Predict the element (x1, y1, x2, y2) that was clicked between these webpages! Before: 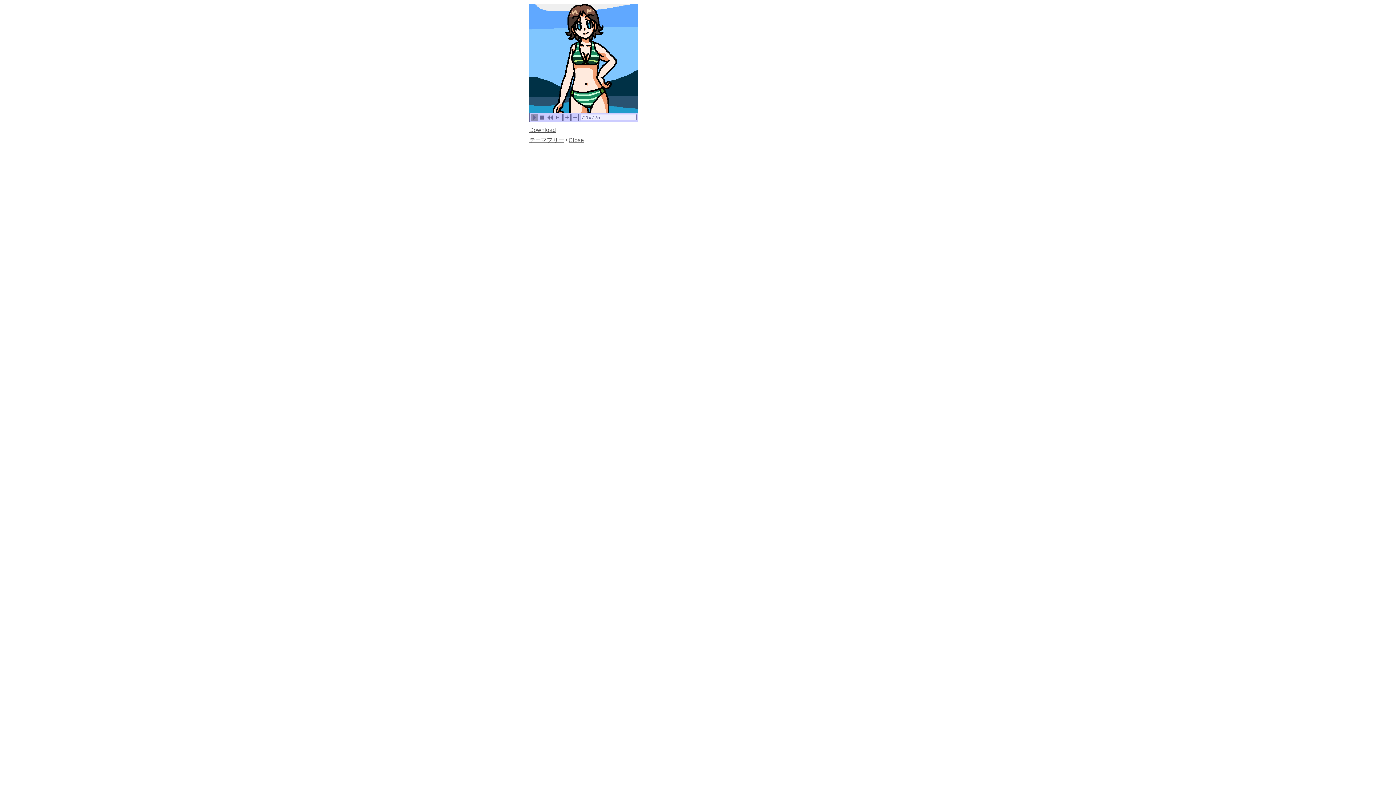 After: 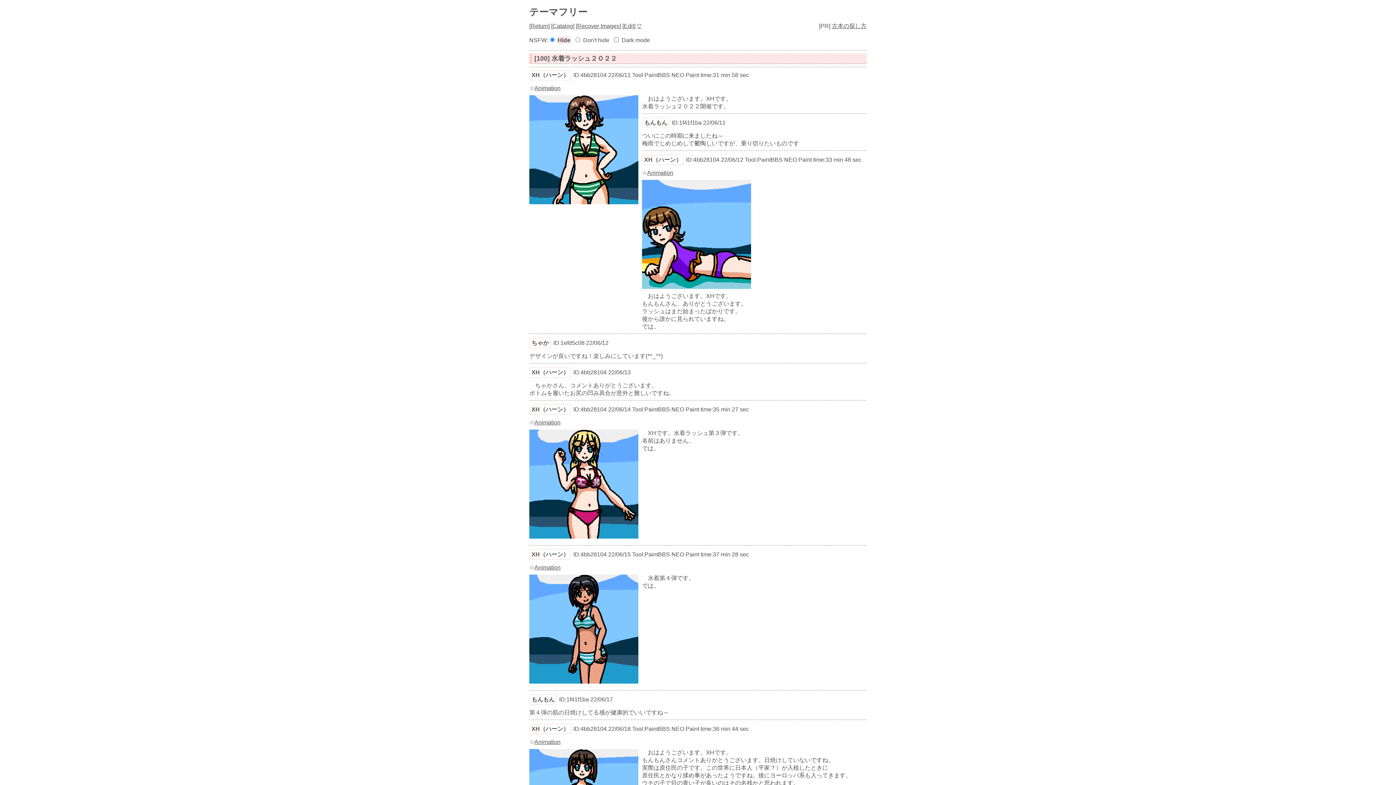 Action: bbox: (529, 137, 564, 143) label: テーマフリー